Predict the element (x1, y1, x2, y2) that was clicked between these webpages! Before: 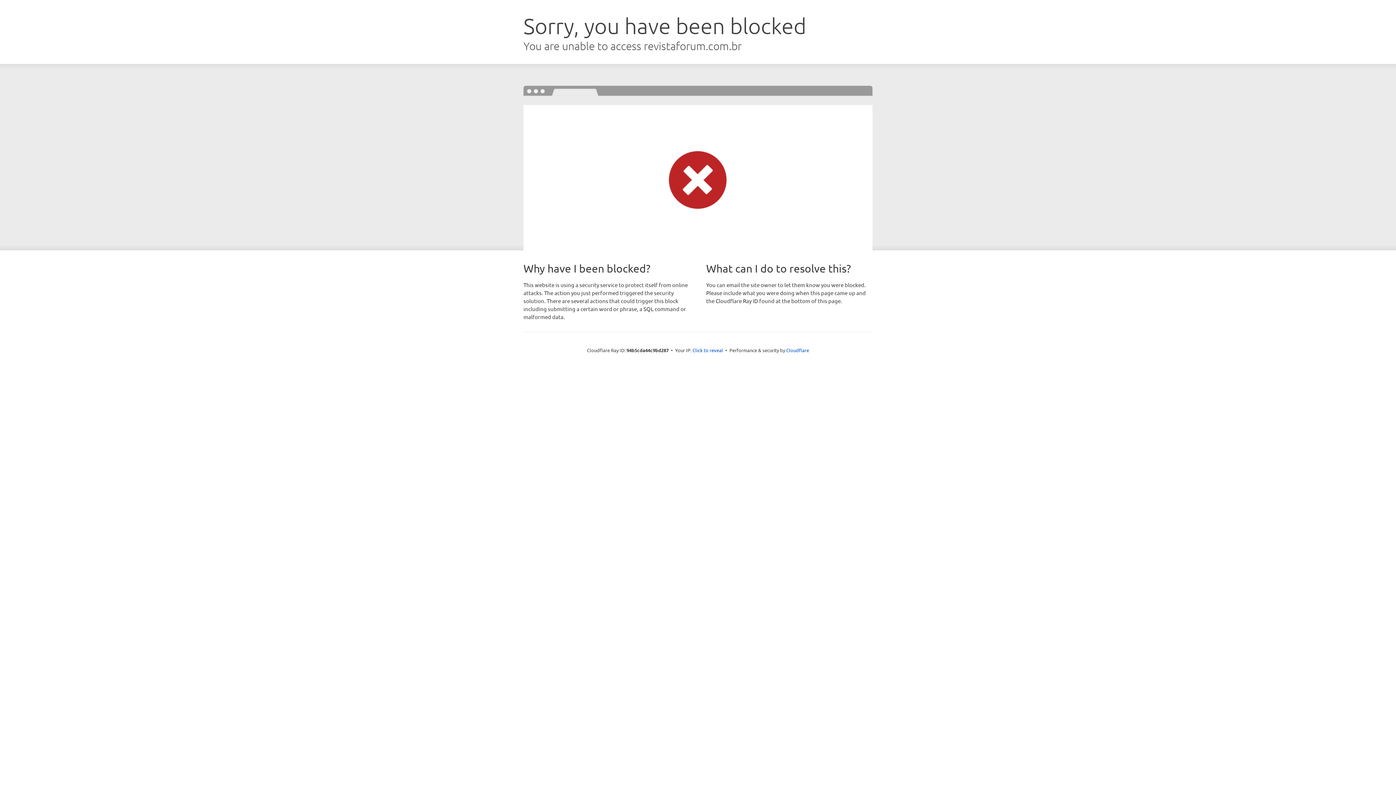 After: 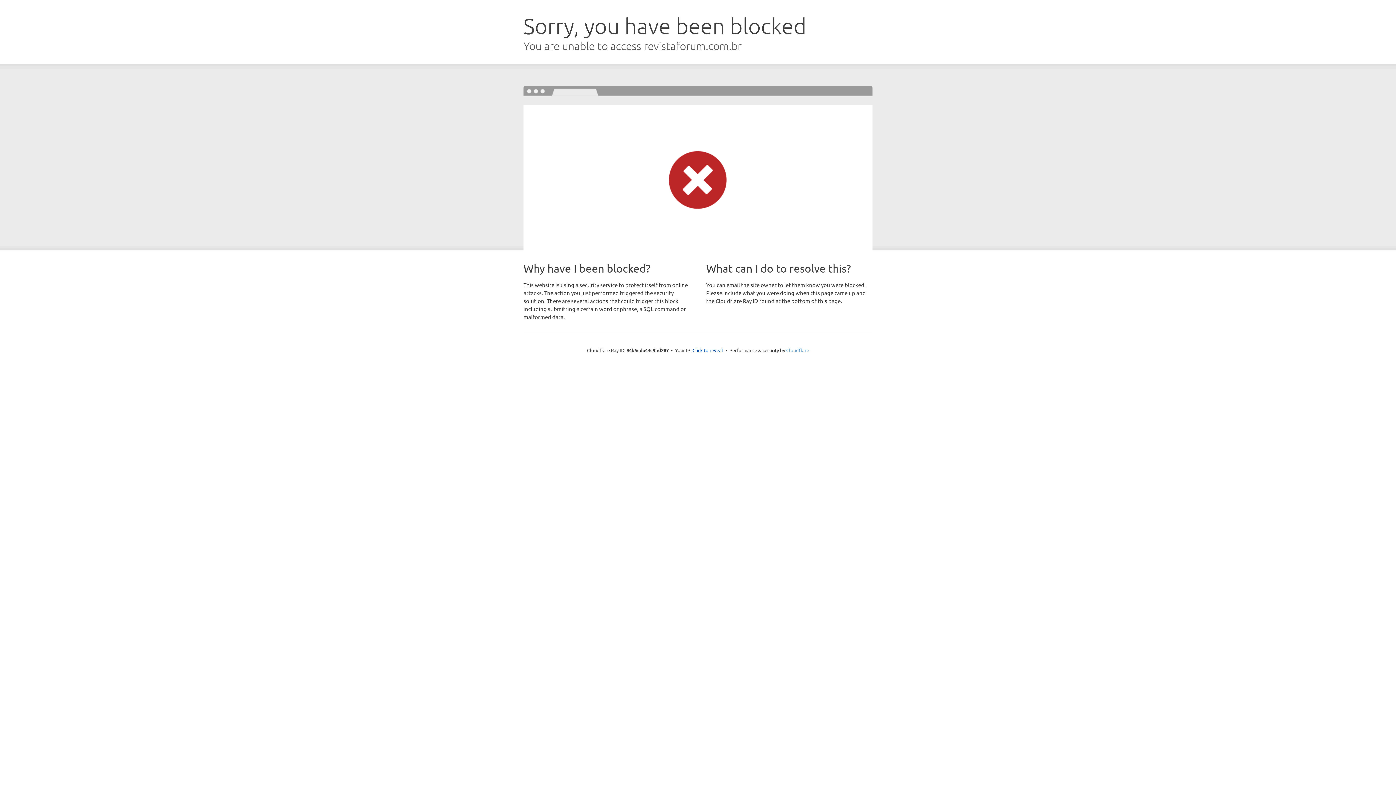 Action: bbox: (786, 347, 809, 353) label: Cloudflare